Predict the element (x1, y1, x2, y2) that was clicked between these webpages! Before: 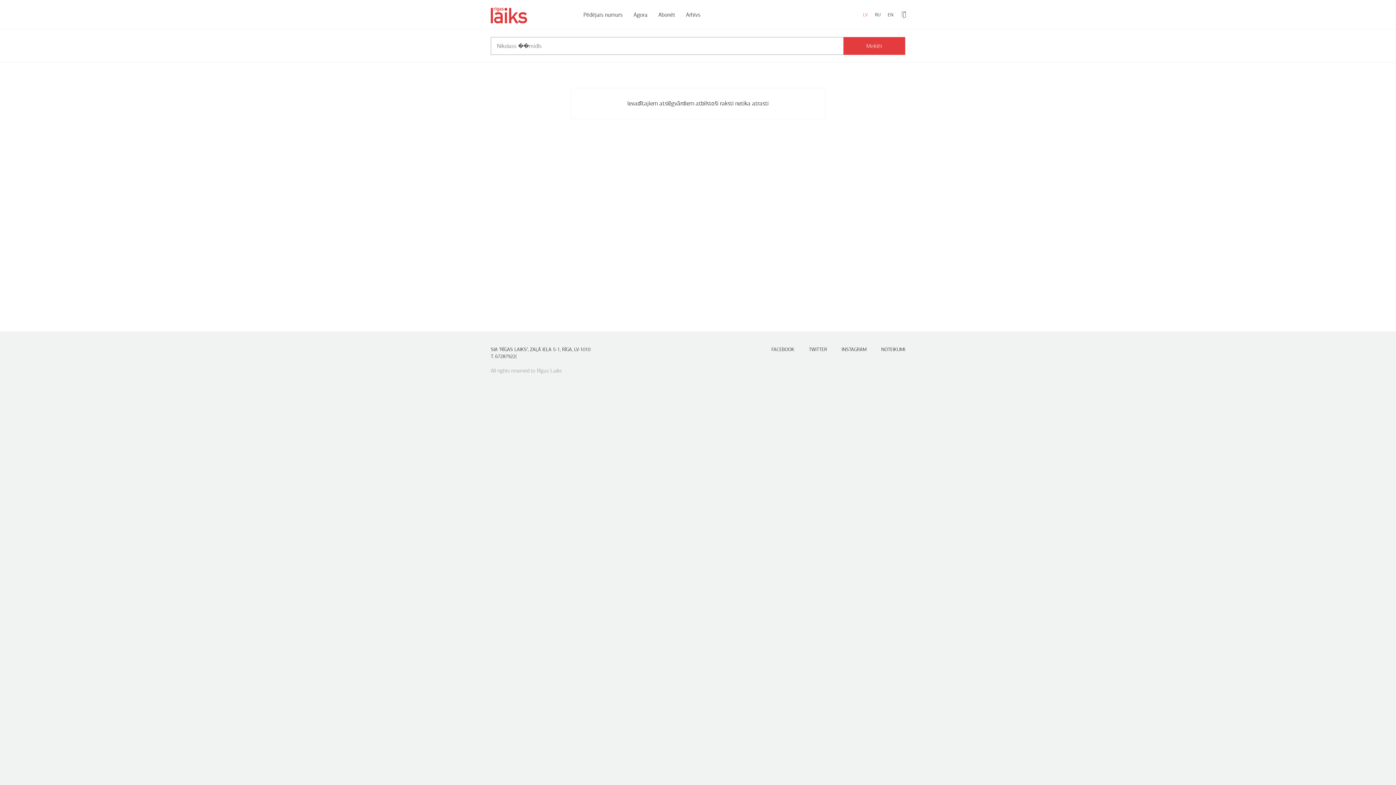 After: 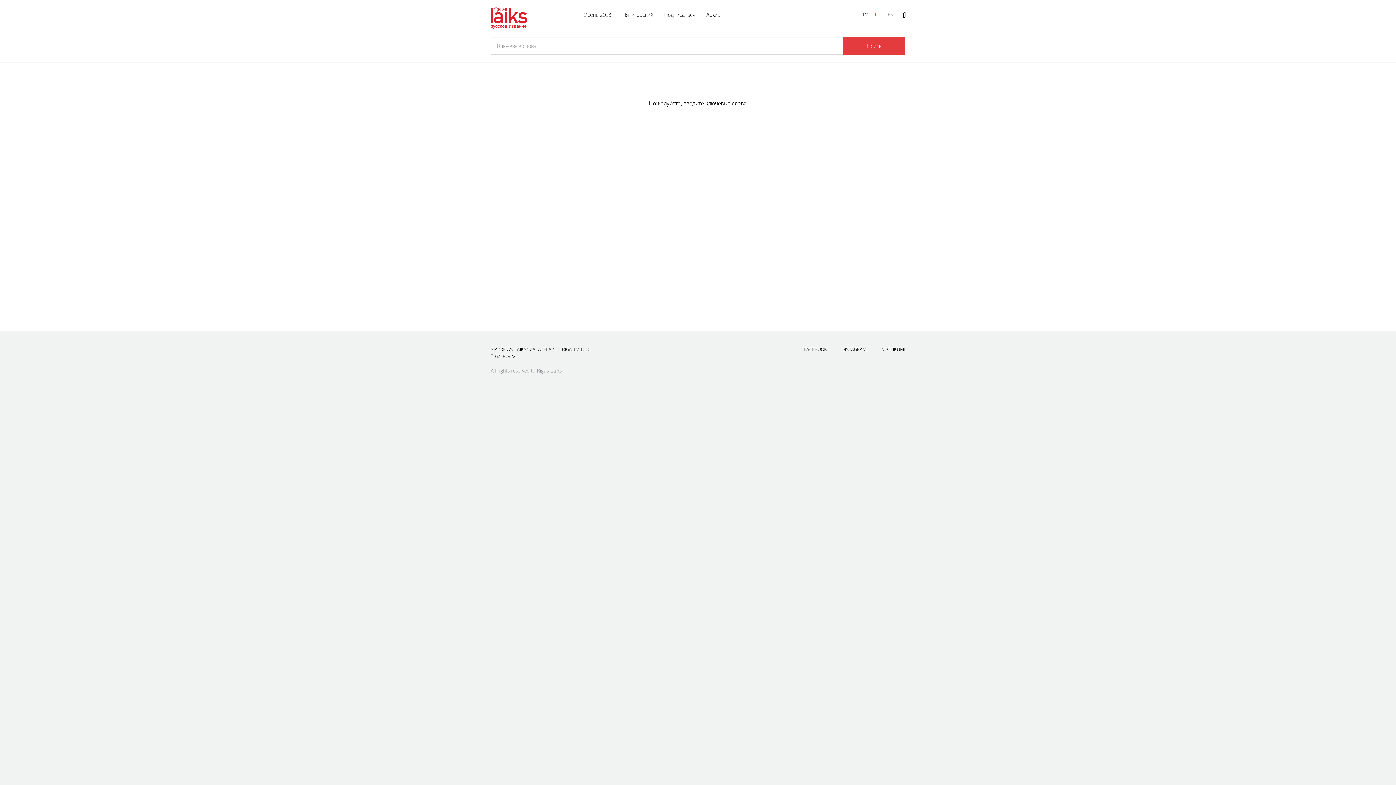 Action: label: RU bbox: (871, 0, 884, 29)